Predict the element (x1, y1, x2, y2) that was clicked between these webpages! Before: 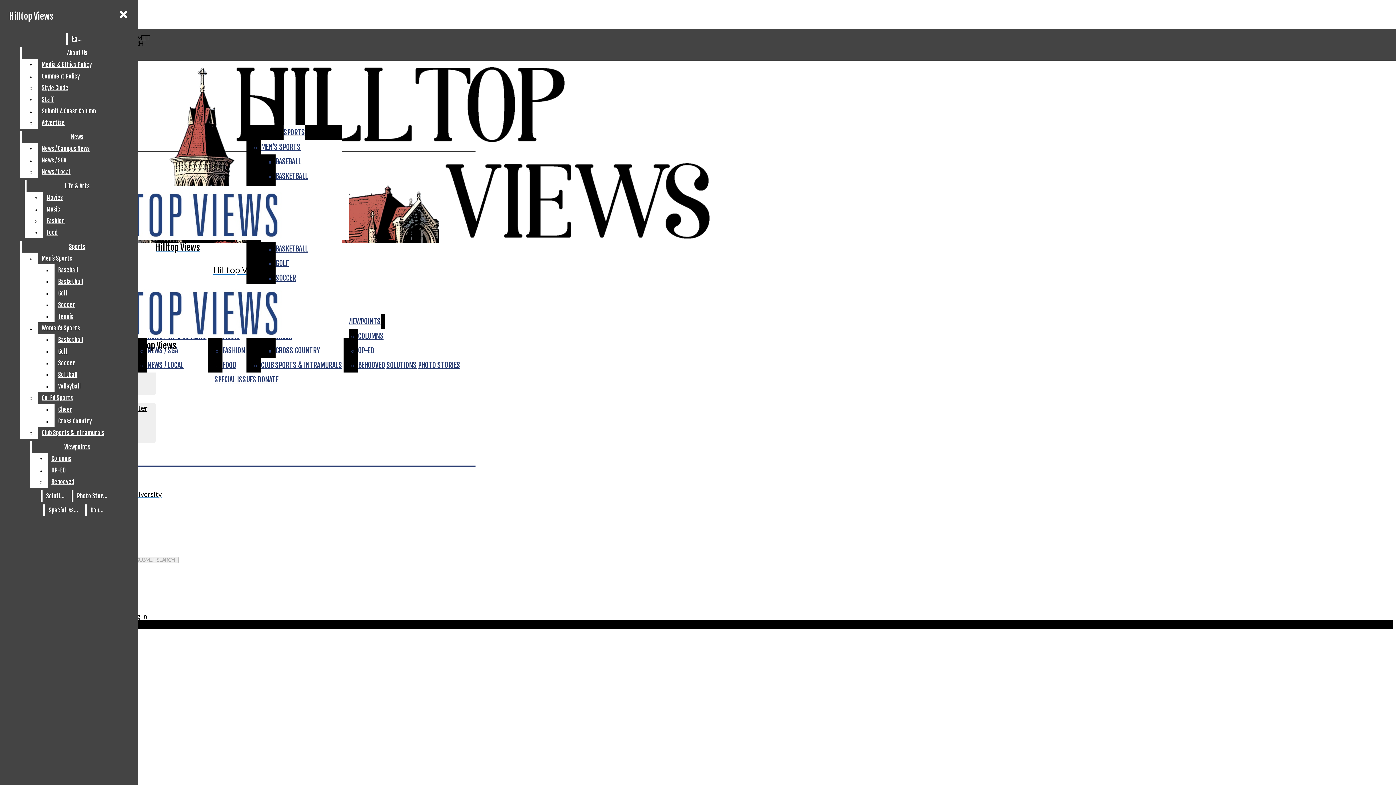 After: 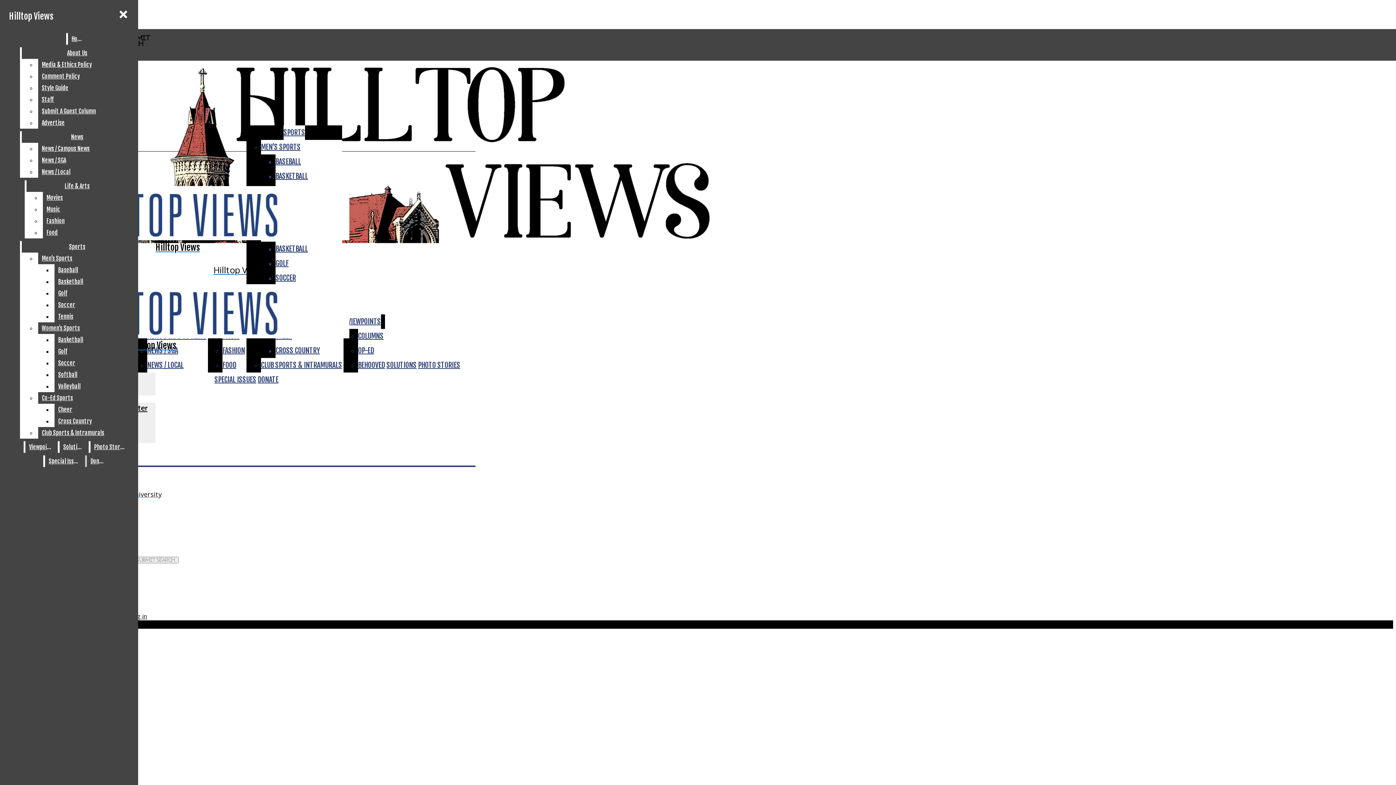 Action: label: Columns bbox: (47, 453, 123, 464)